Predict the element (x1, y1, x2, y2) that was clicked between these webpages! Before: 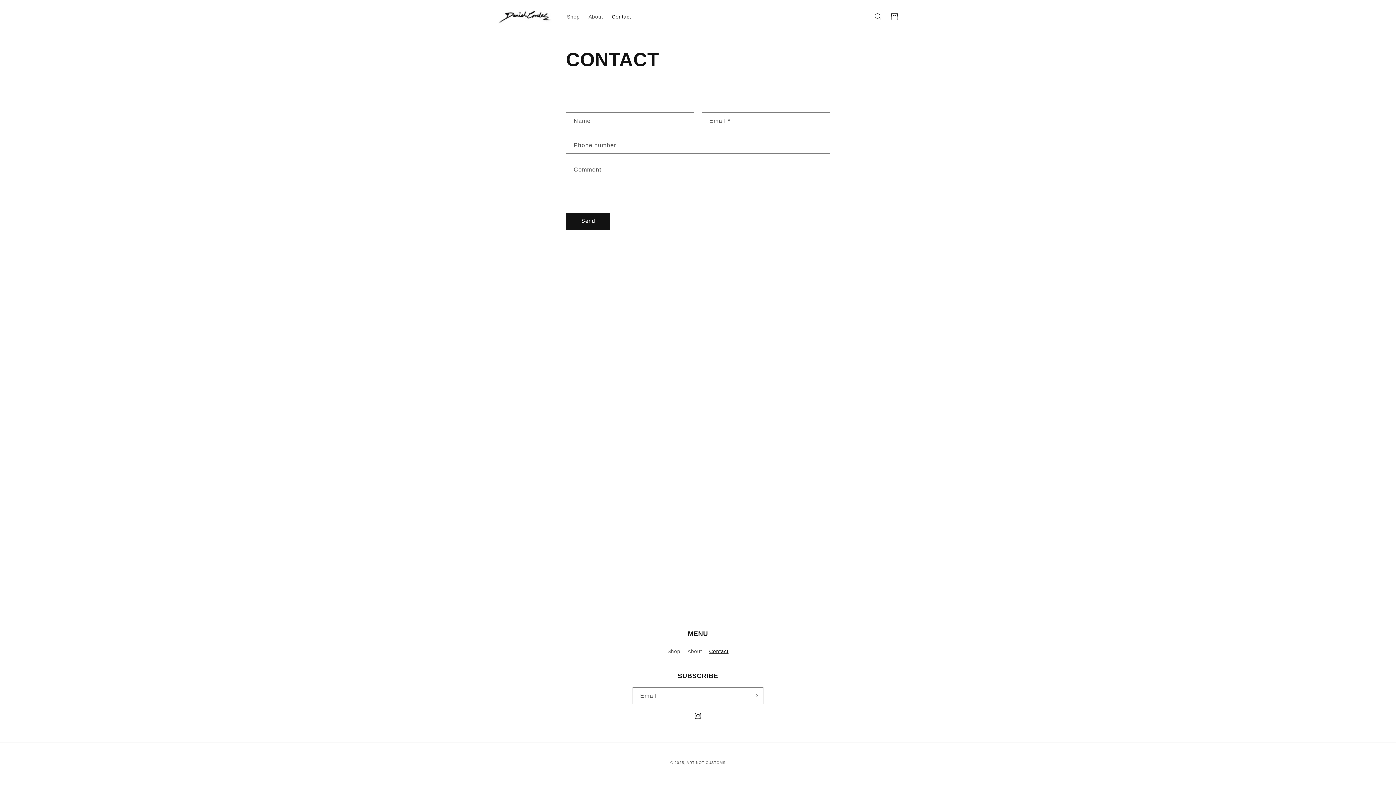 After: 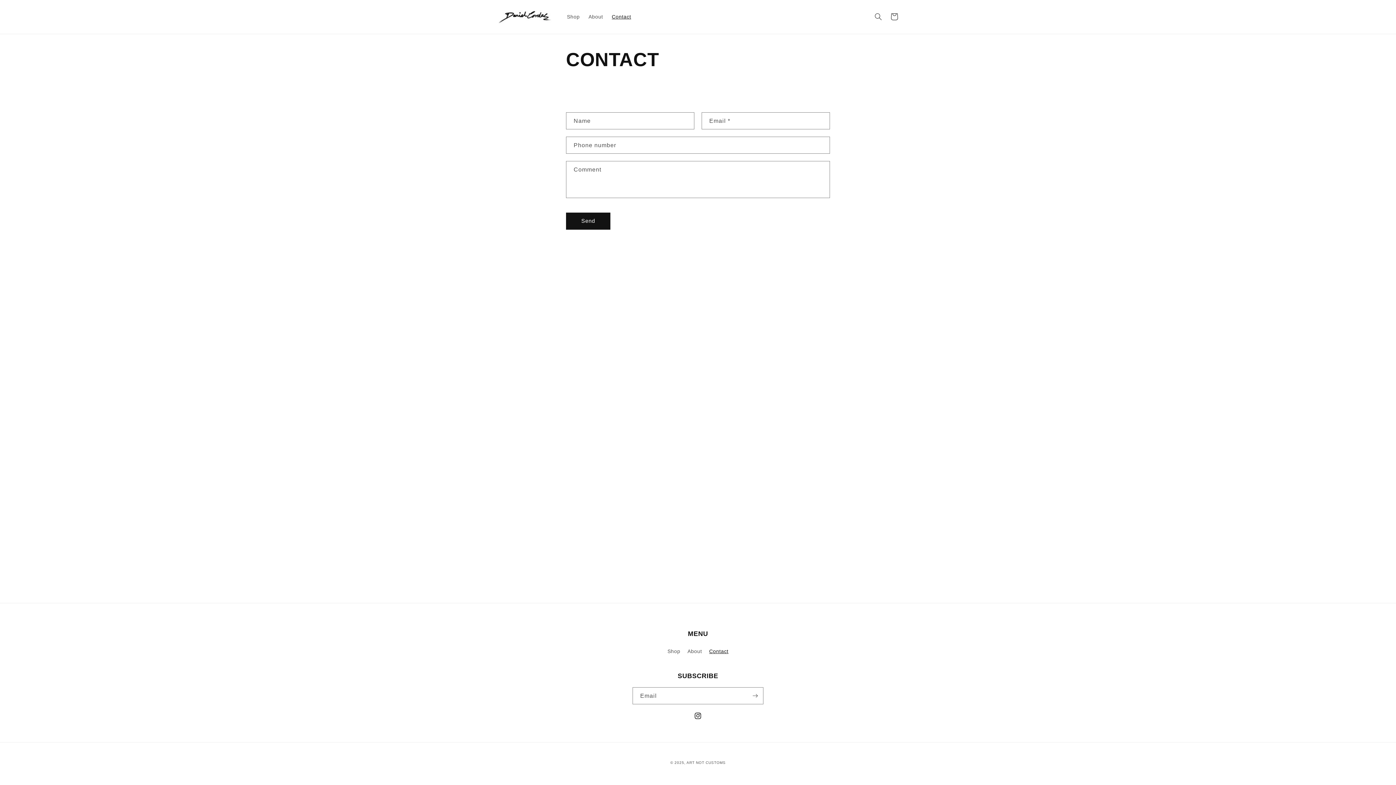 Action: bbox: (607, 9, 635, 24) label: Contact